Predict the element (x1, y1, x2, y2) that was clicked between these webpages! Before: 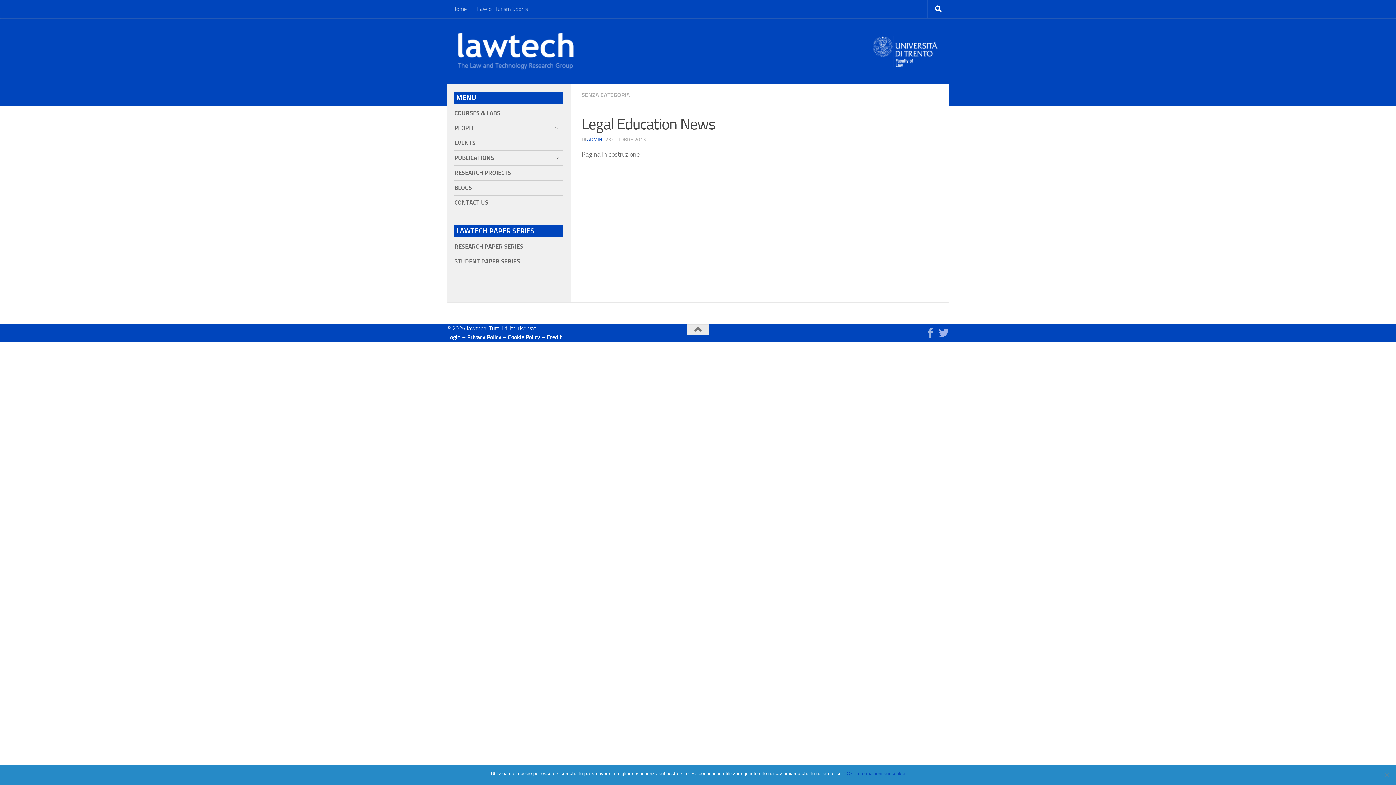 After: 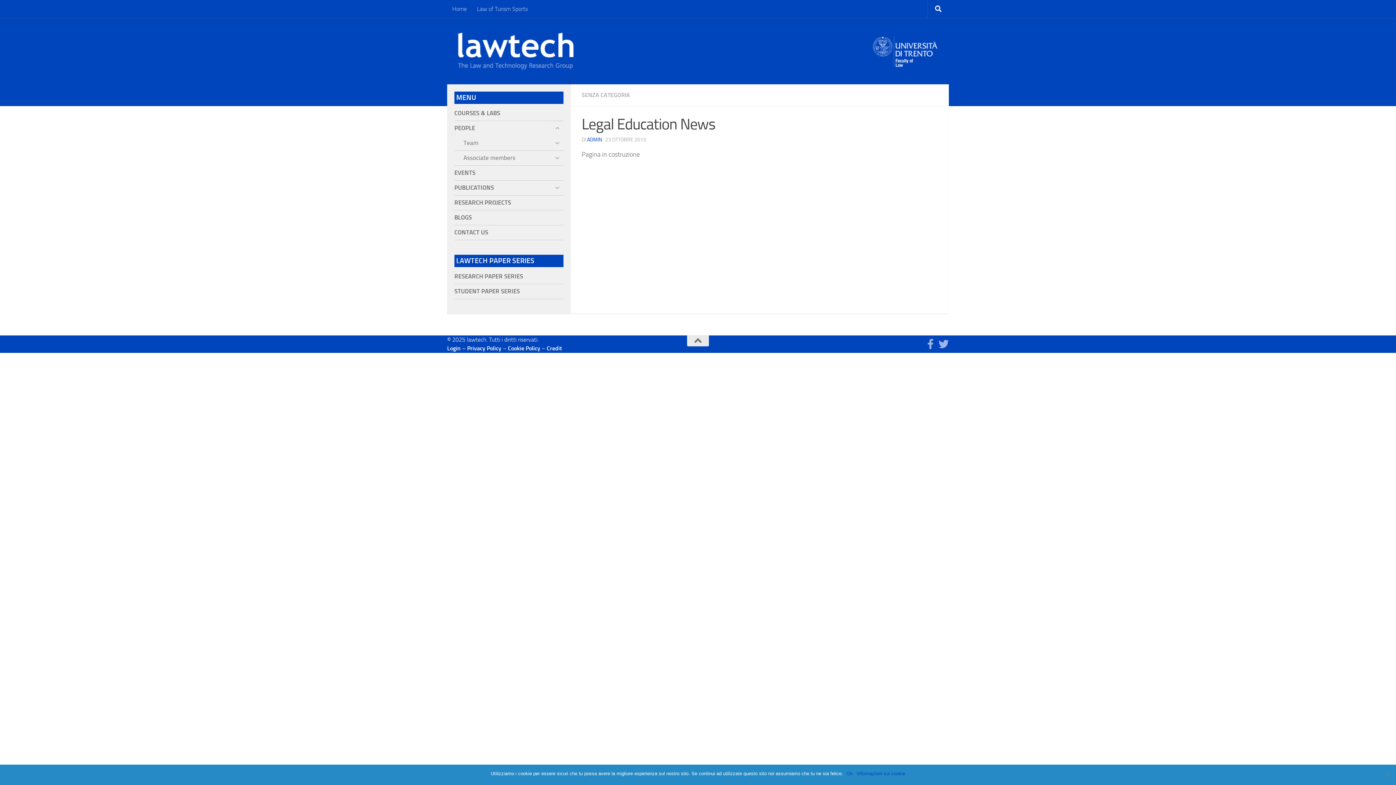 Action: bbox: (551, 121, 563, 134)